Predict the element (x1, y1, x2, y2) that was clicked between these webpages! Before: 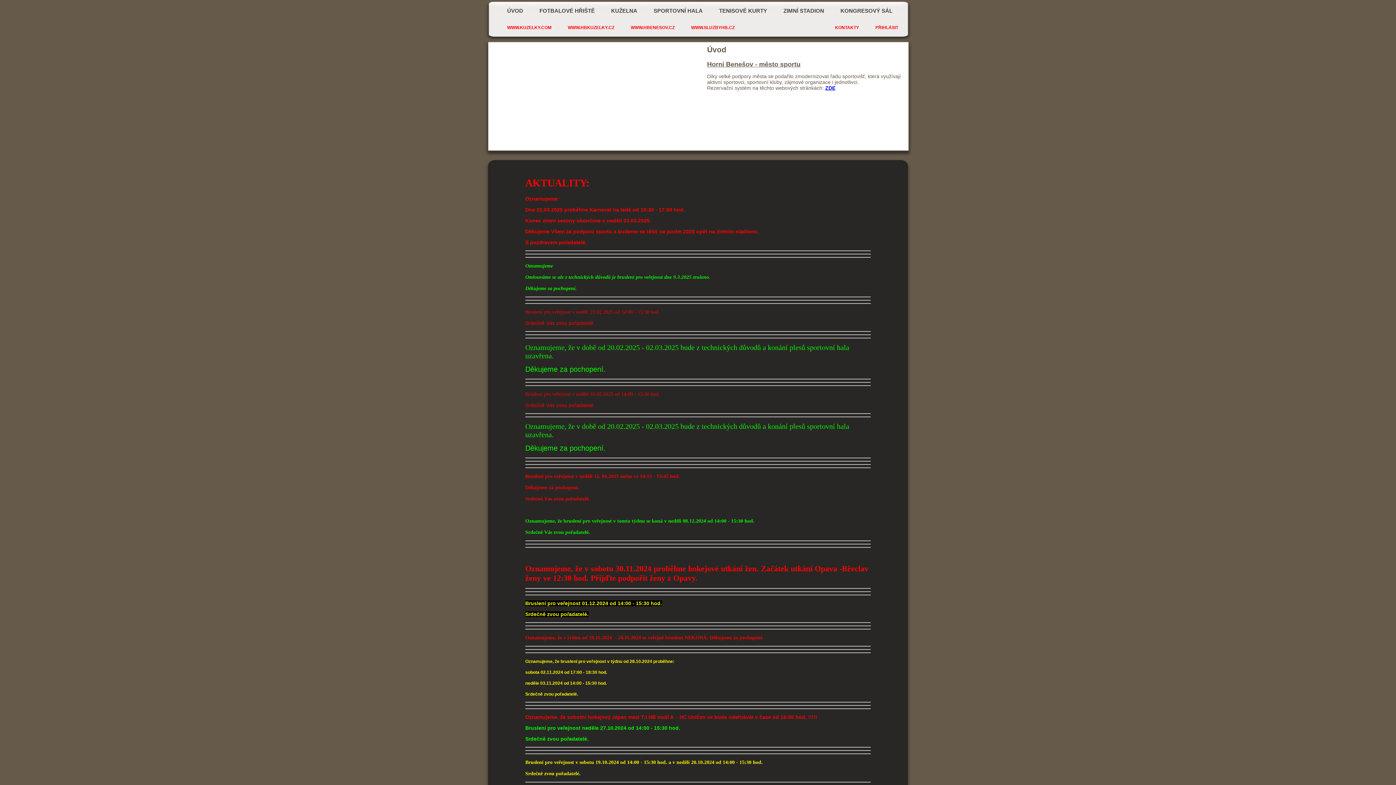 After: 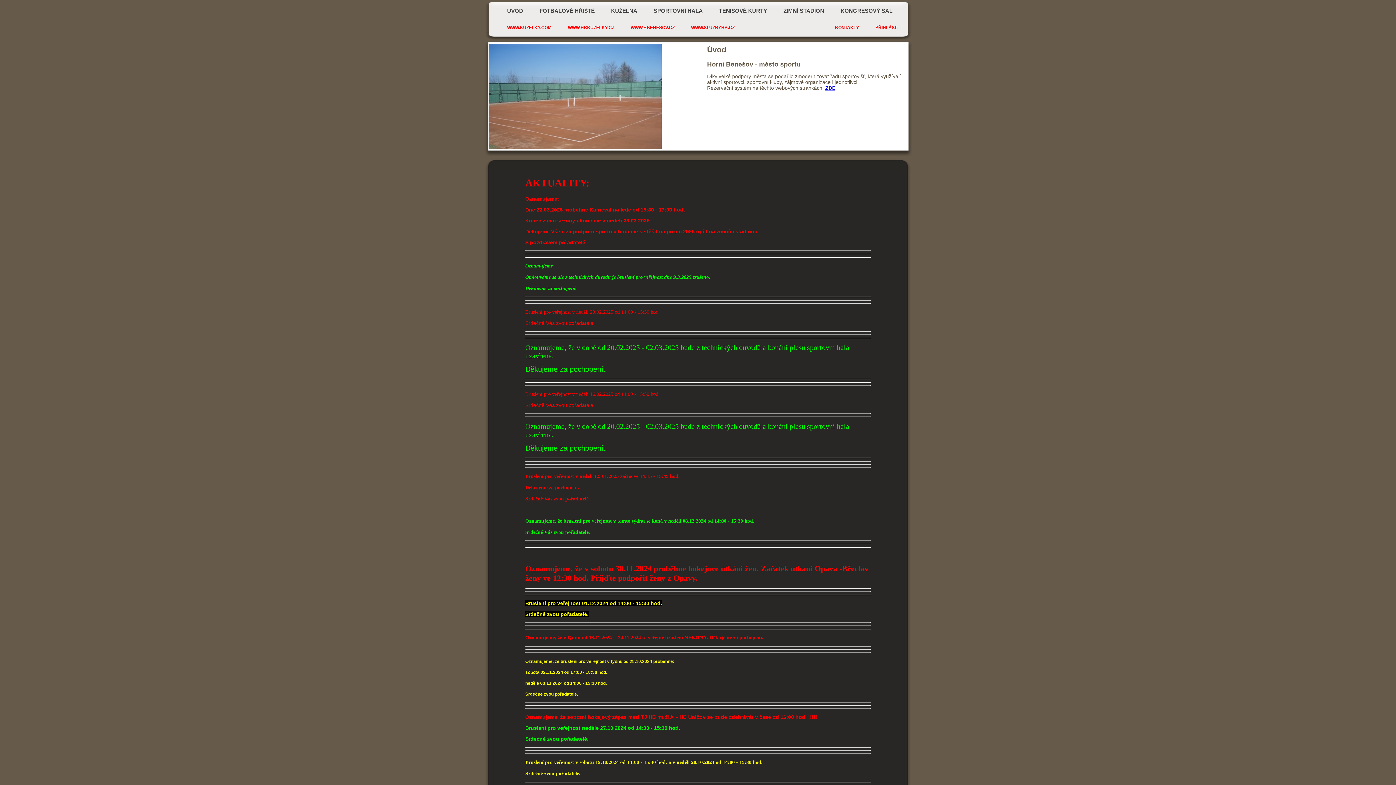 Action: label: WWW.HBENESOV.CZ bbox: (630, 25, 674, 30)